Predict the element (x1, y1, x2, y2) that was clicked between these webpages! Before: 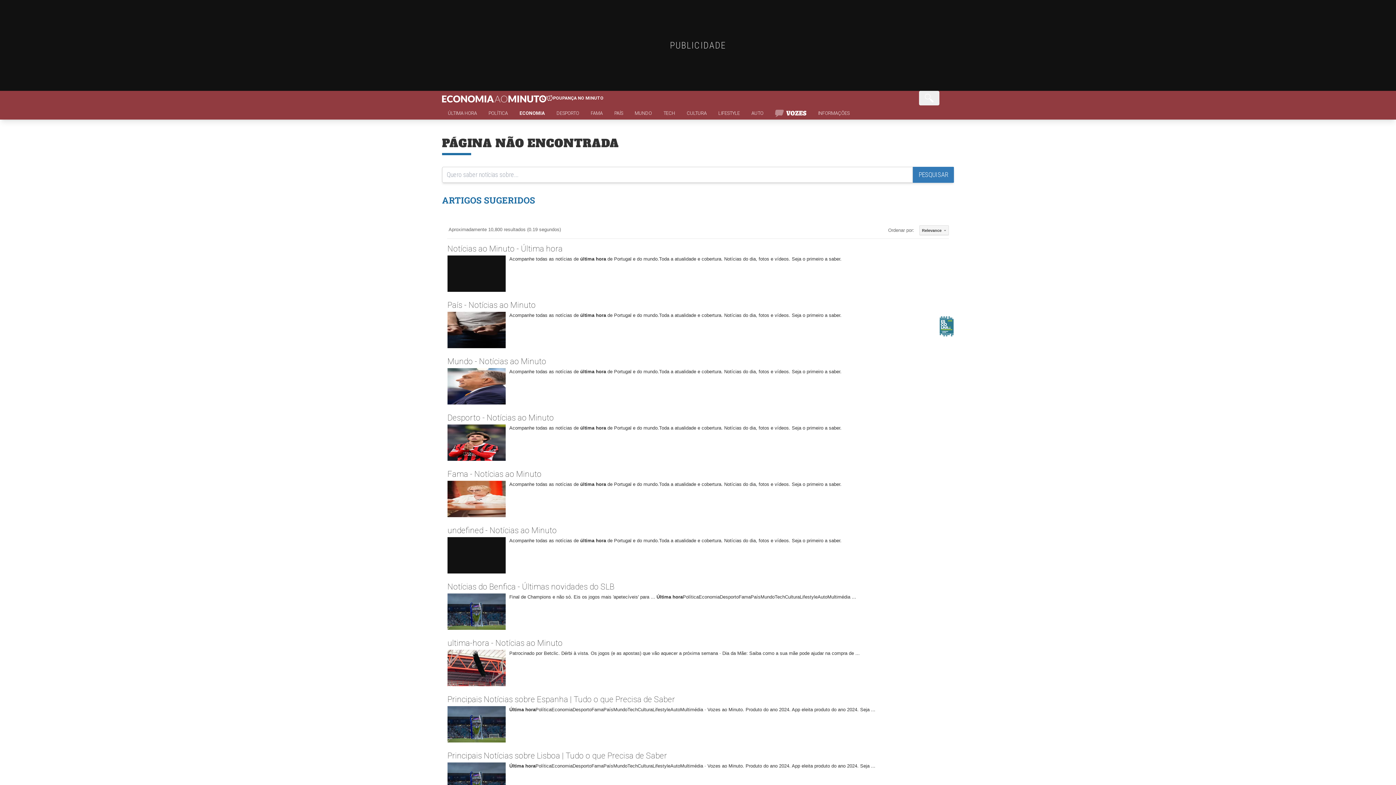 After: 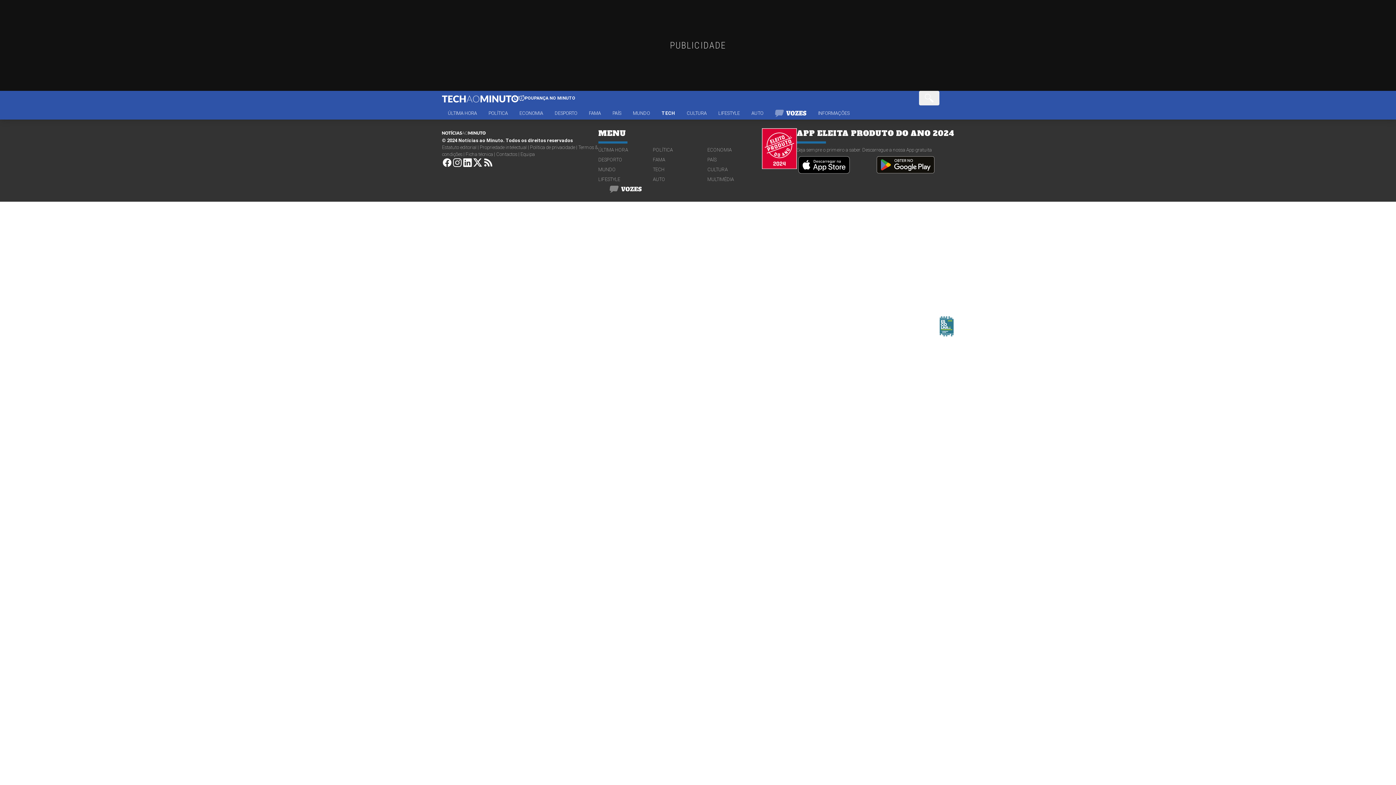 Action: bbox: (653, 281, 707, 288) label: TECH